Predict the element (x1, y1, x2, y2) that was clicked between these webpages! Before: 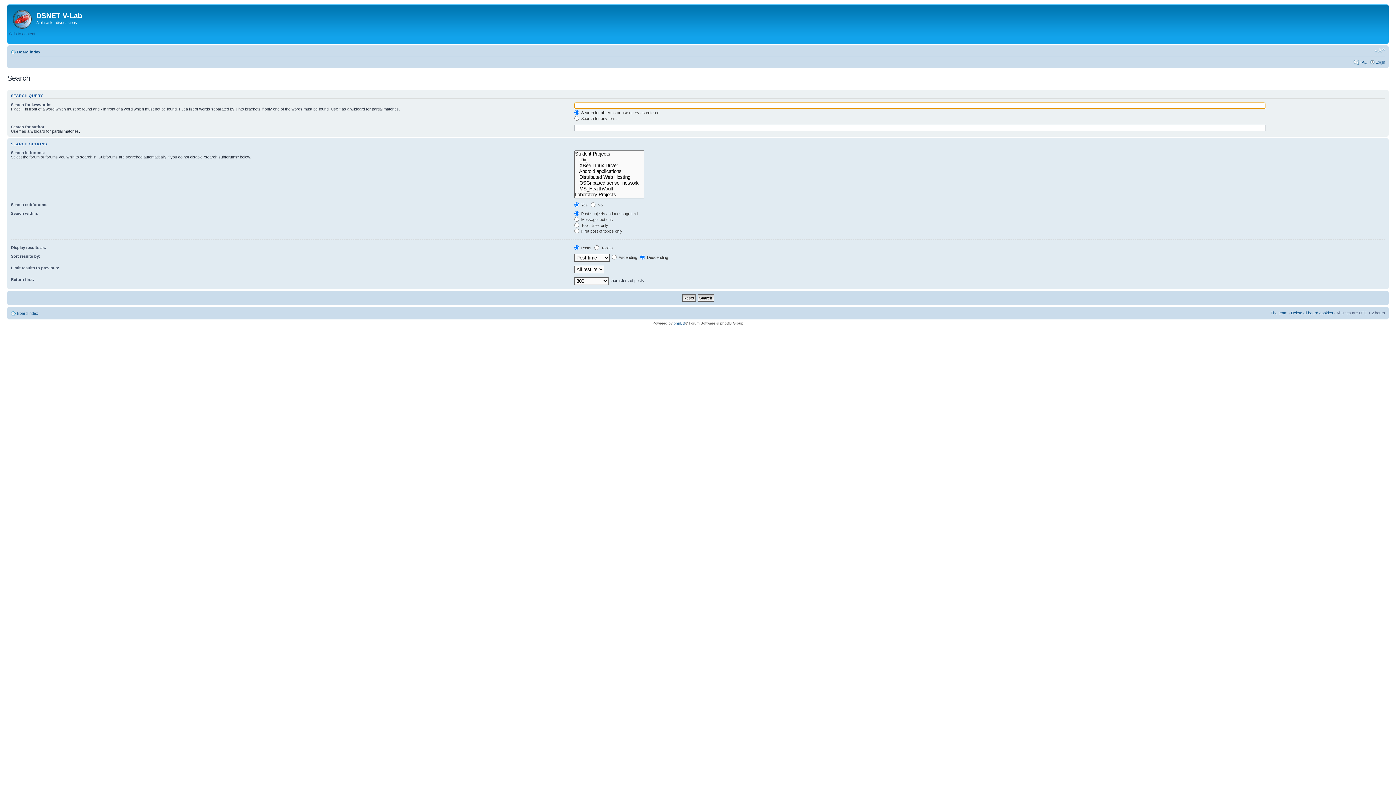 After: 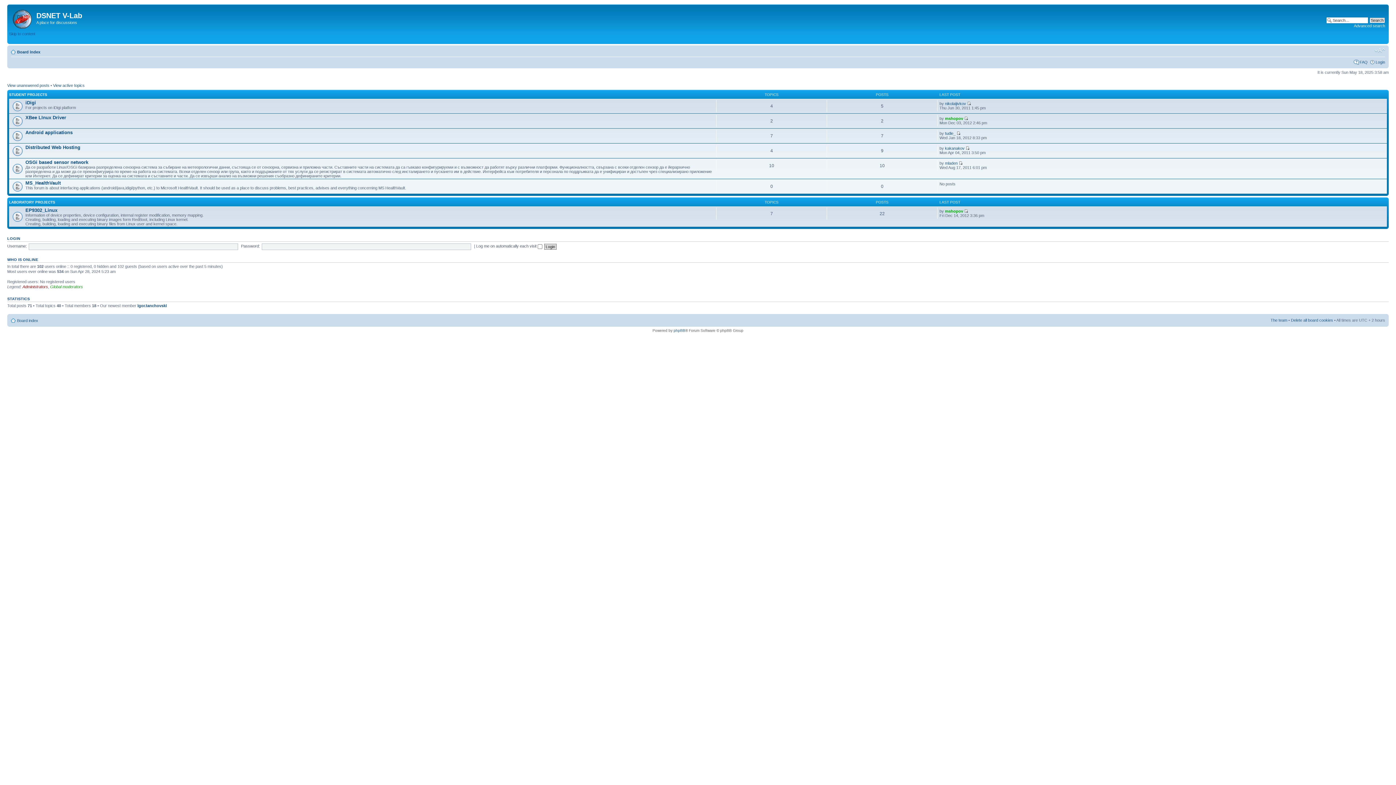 Action: label: Board index bbox: (17, 311, 38, 315)